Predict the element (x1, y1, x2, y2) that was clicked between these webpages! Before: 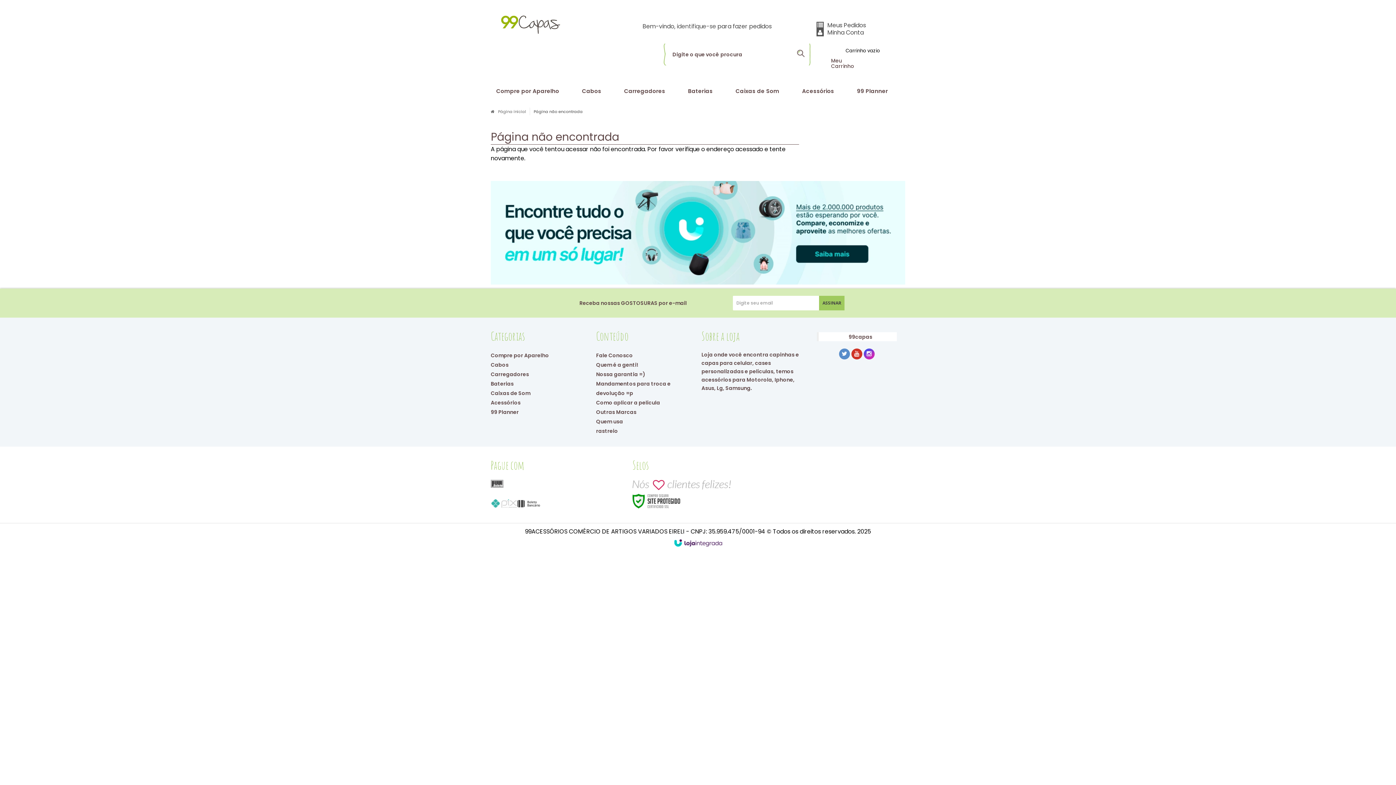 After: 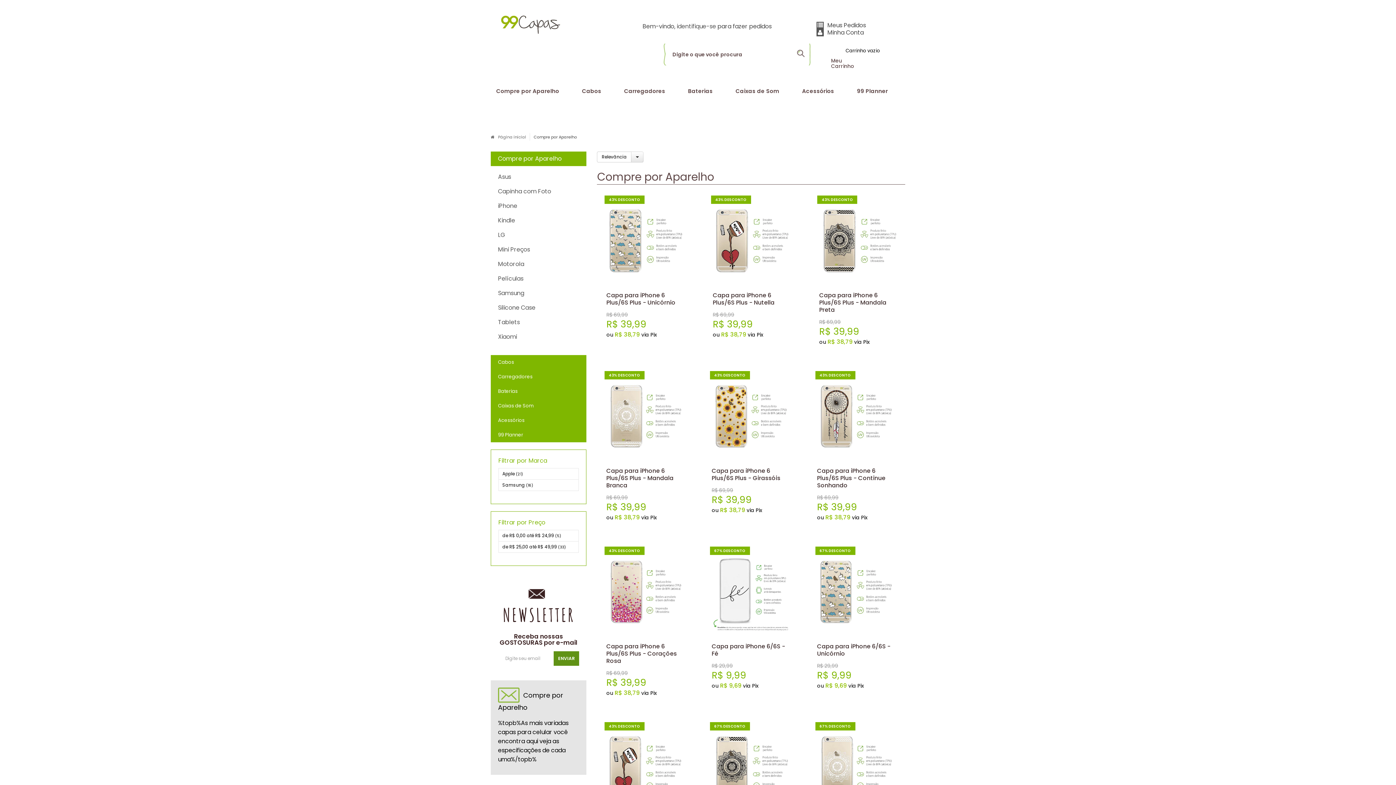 Action: bbox: (490, 351, 549, 359) label: Compre por Aparelho